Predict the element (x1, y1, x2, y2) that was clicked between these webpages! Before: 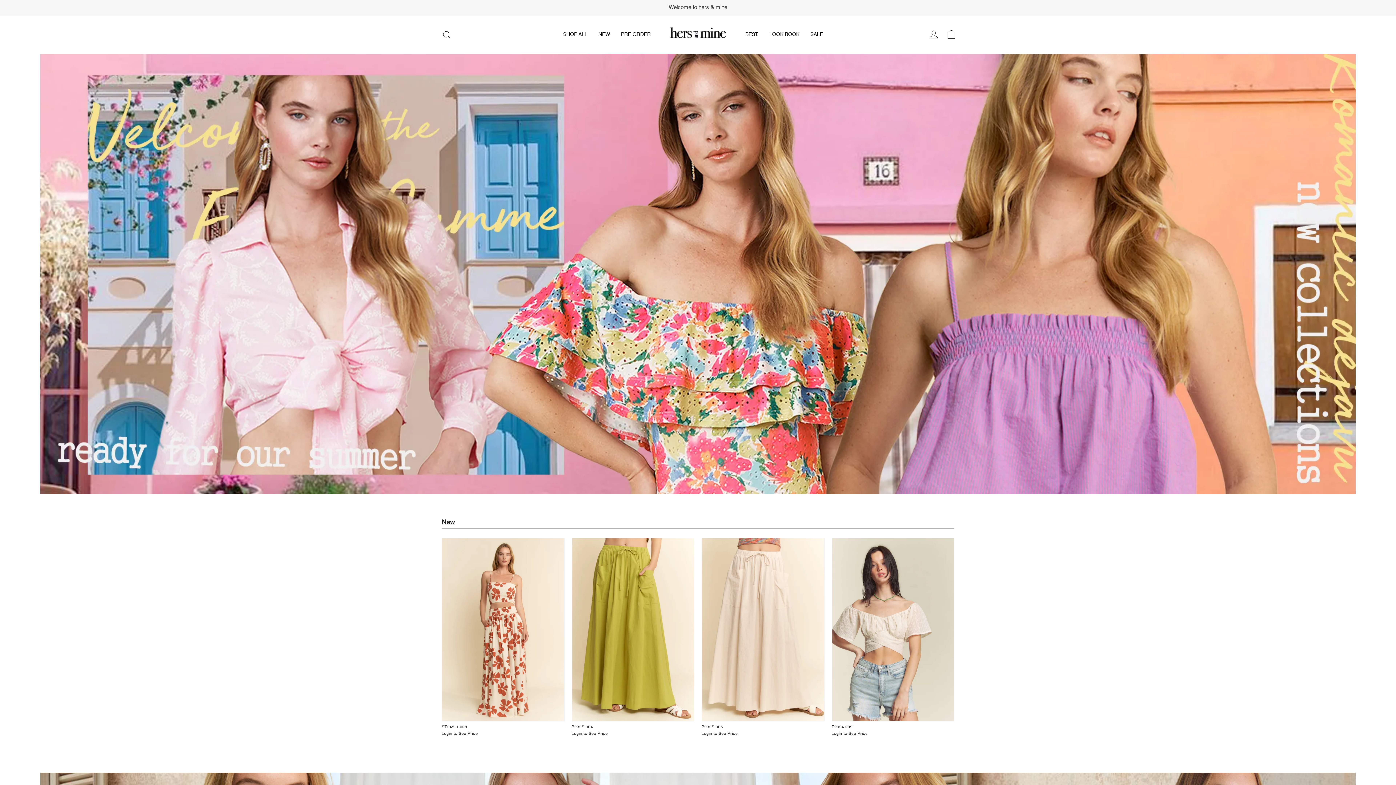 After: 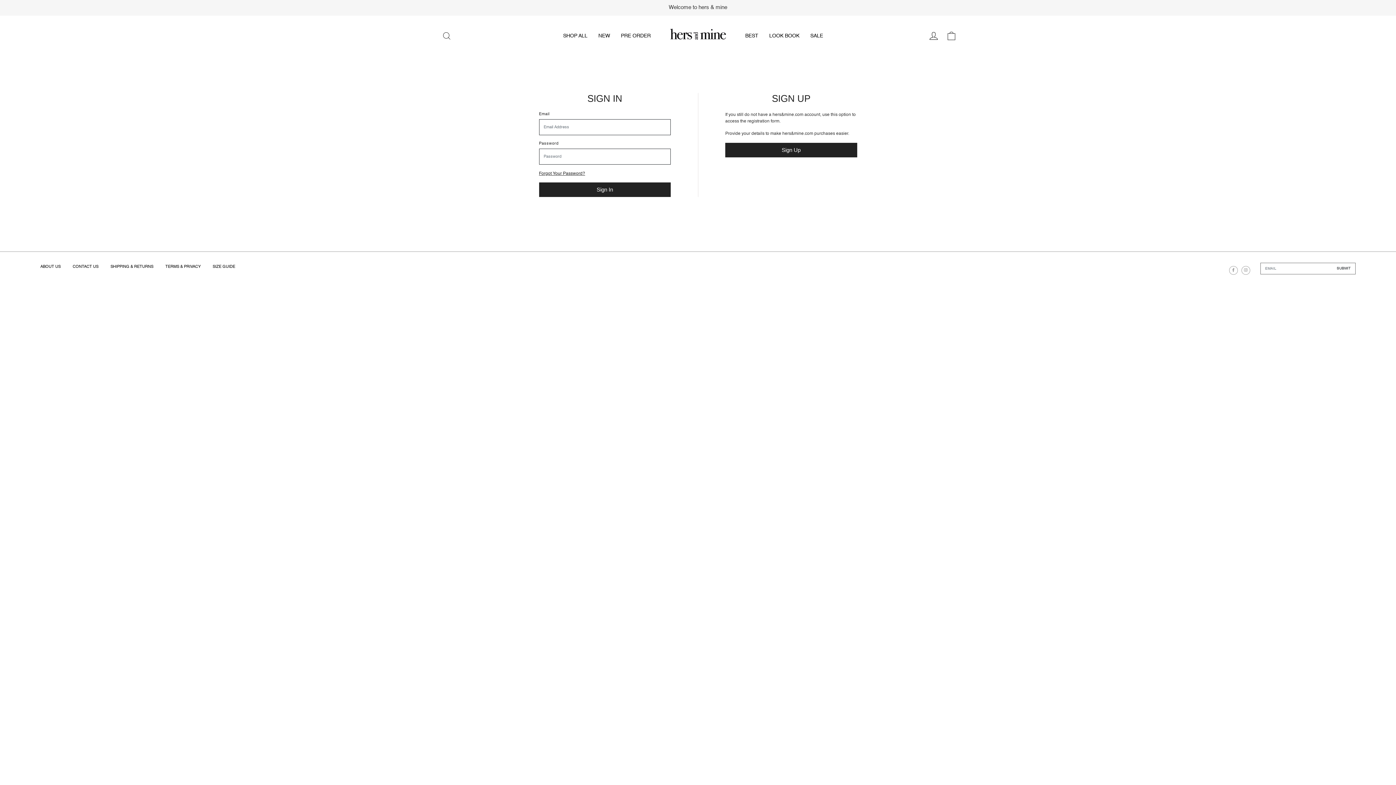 Action: bbox: (571, 732, 608, 736) label: Login to See Price